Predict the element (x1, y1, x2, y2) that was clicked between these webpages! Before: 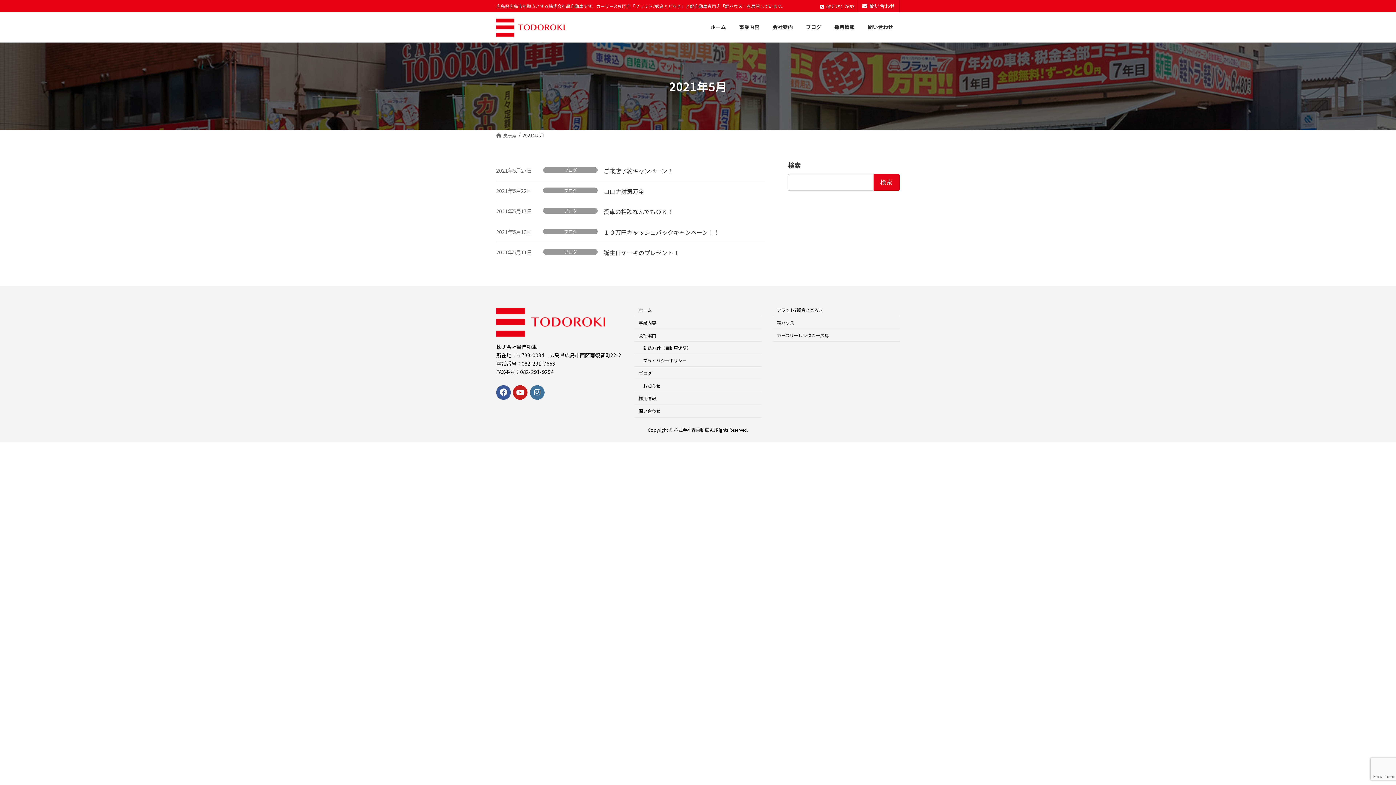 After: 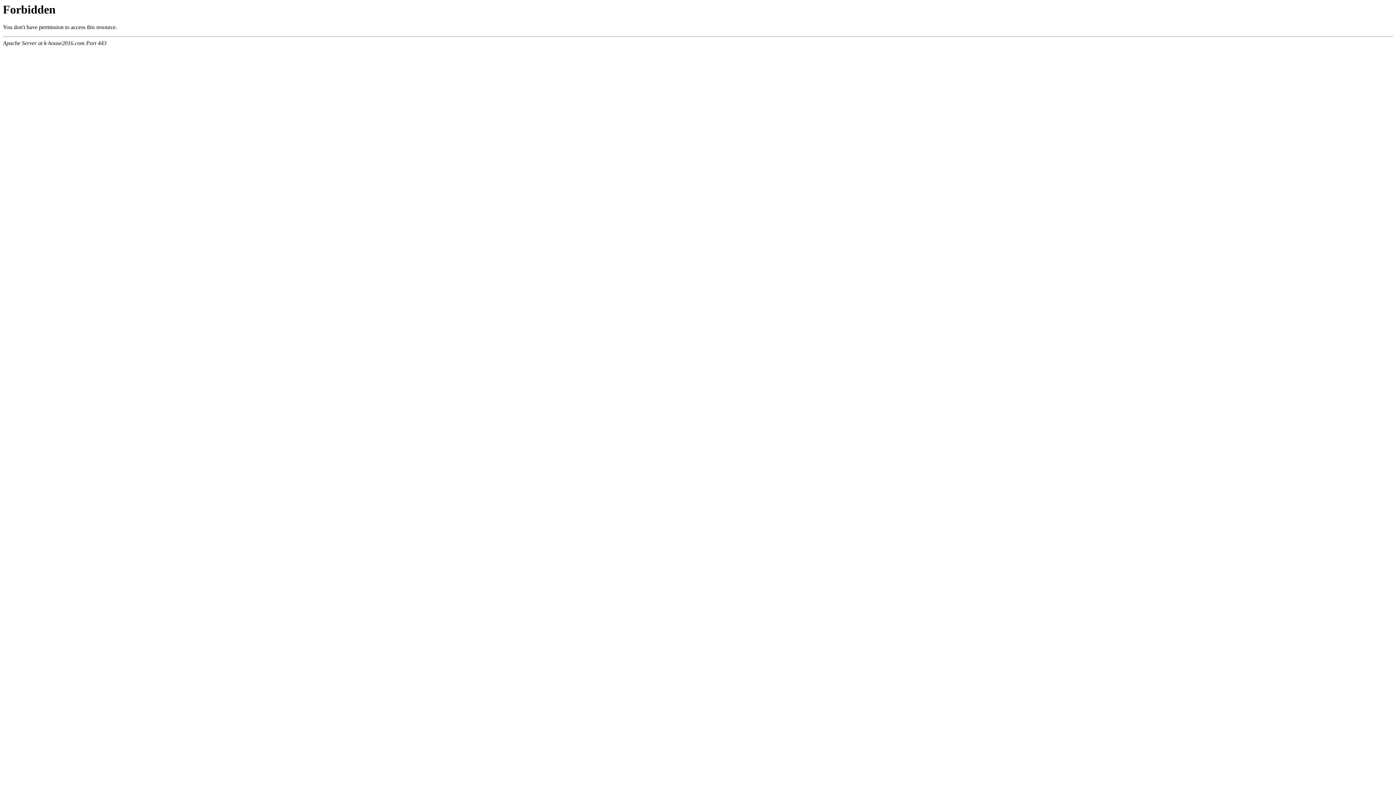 Action: label: 軽ハウス bbox: (772, 316, 900, 329)